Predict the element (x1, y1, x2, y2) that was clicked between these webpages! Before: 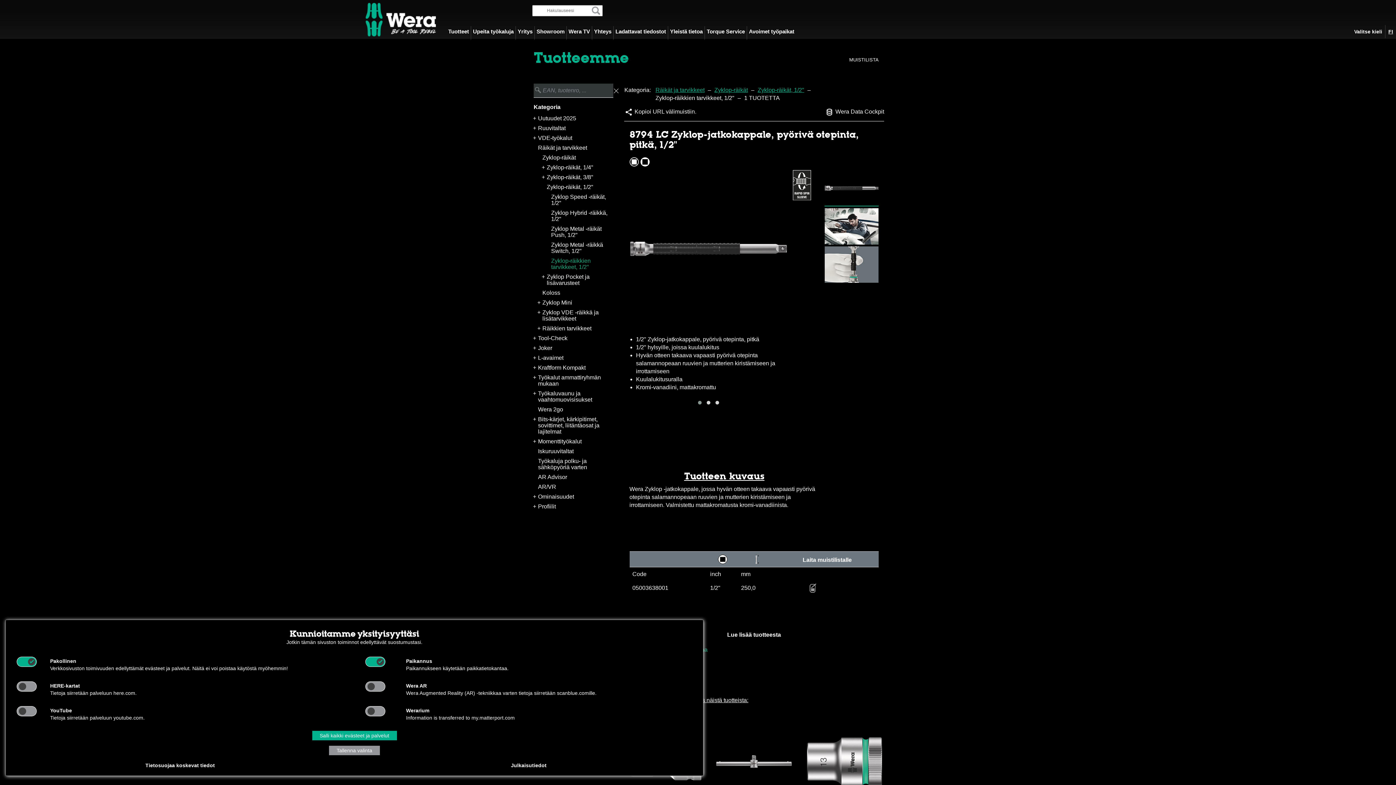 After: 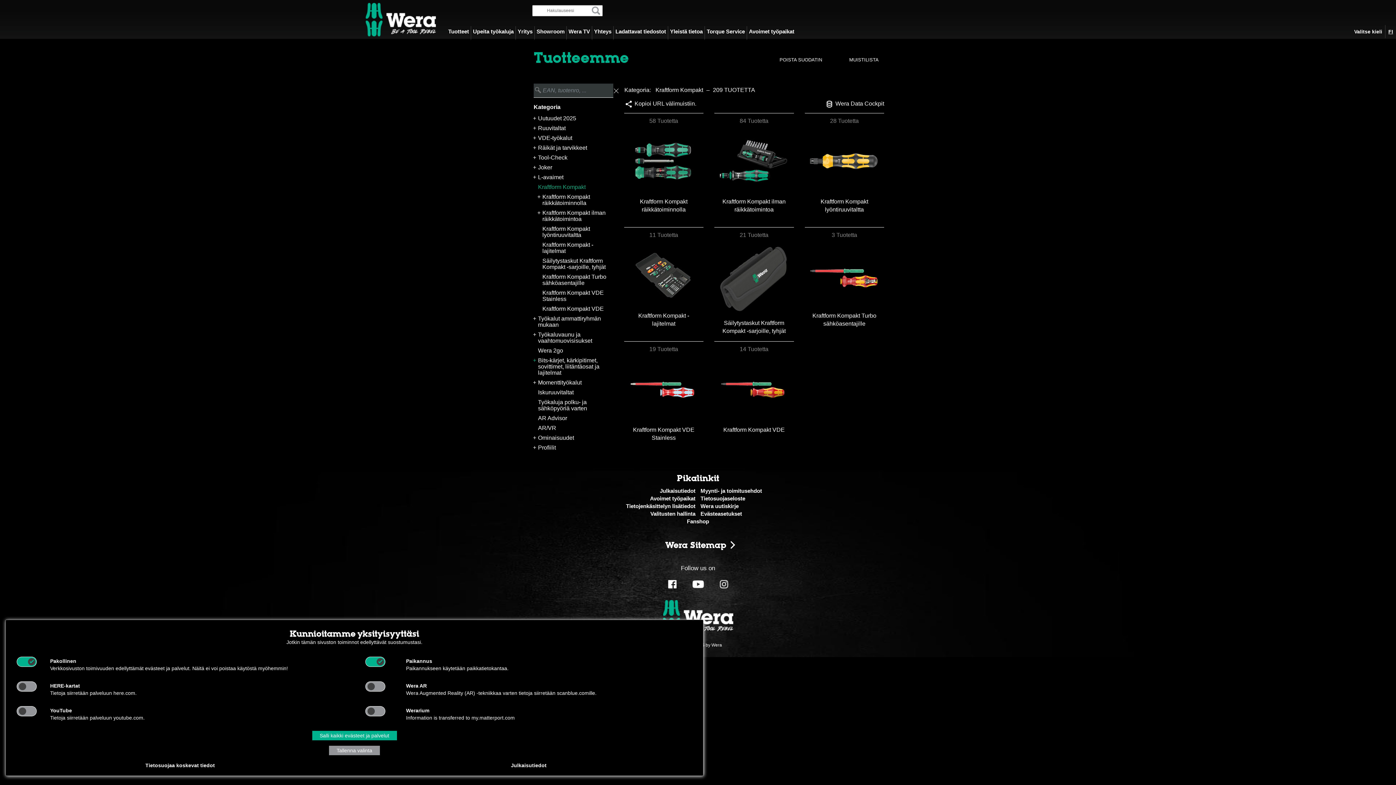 Action: label: Kraftform Kompakt bbox: (538, 364, 613, 370)